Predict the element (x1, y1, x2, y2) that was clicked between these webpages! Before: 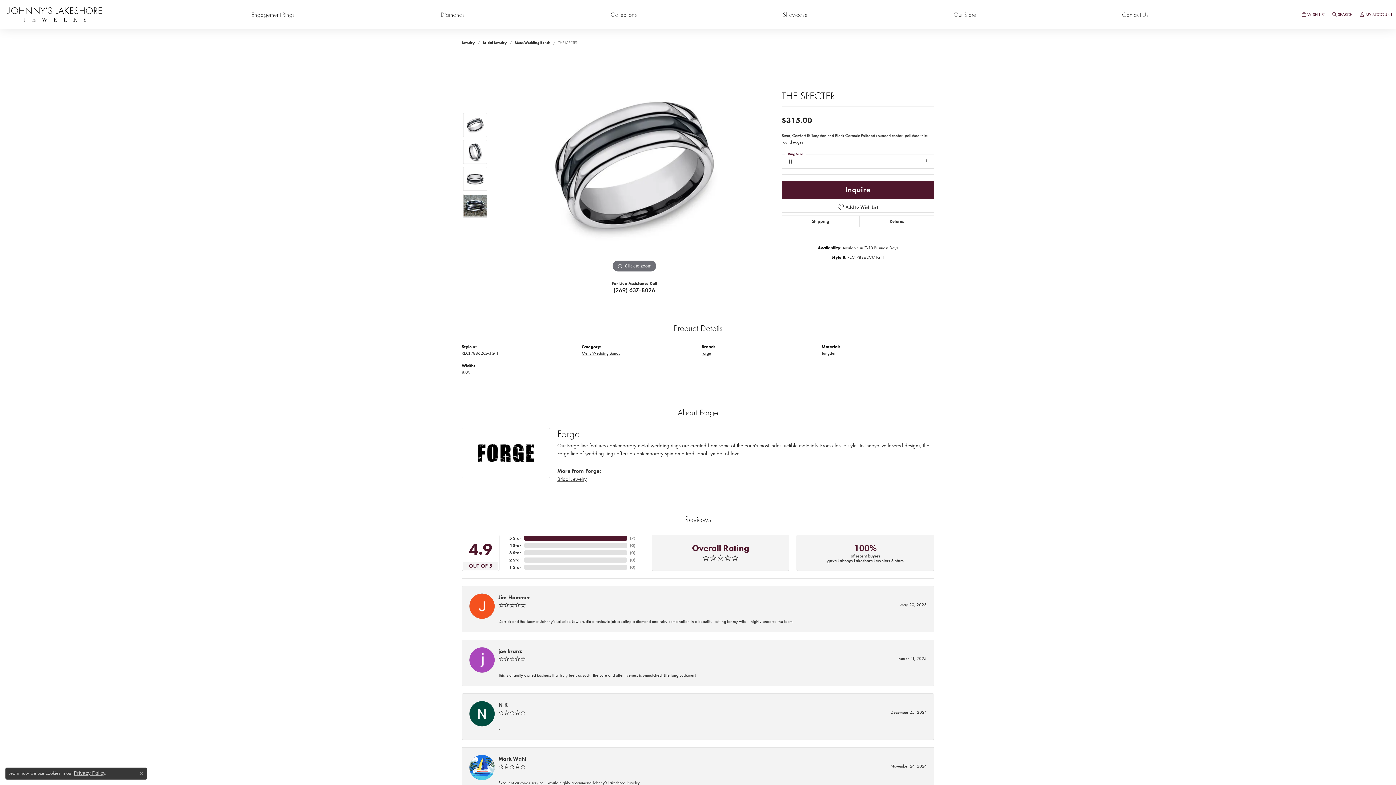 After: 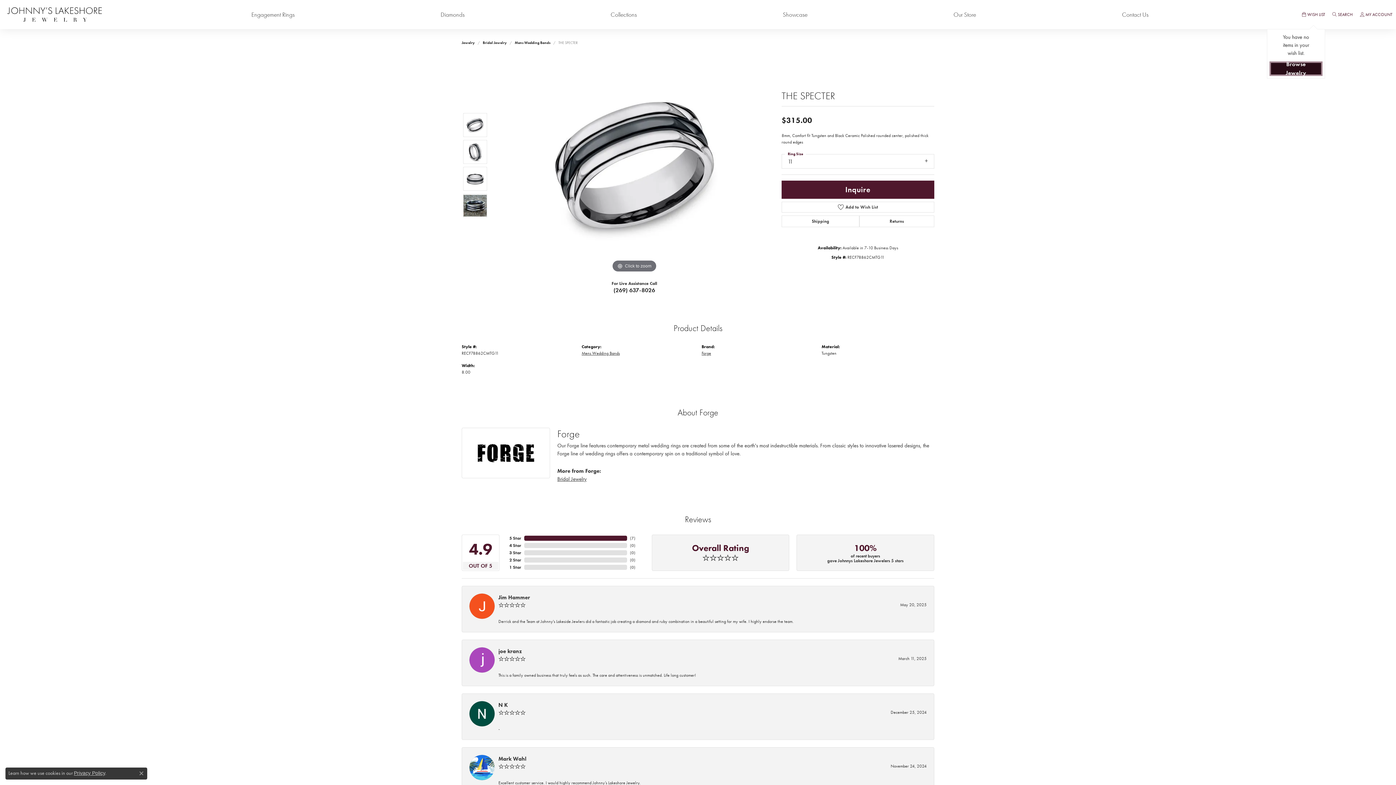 Action: label: WISH LIST bbox: (1302, 12, 1325, 16)